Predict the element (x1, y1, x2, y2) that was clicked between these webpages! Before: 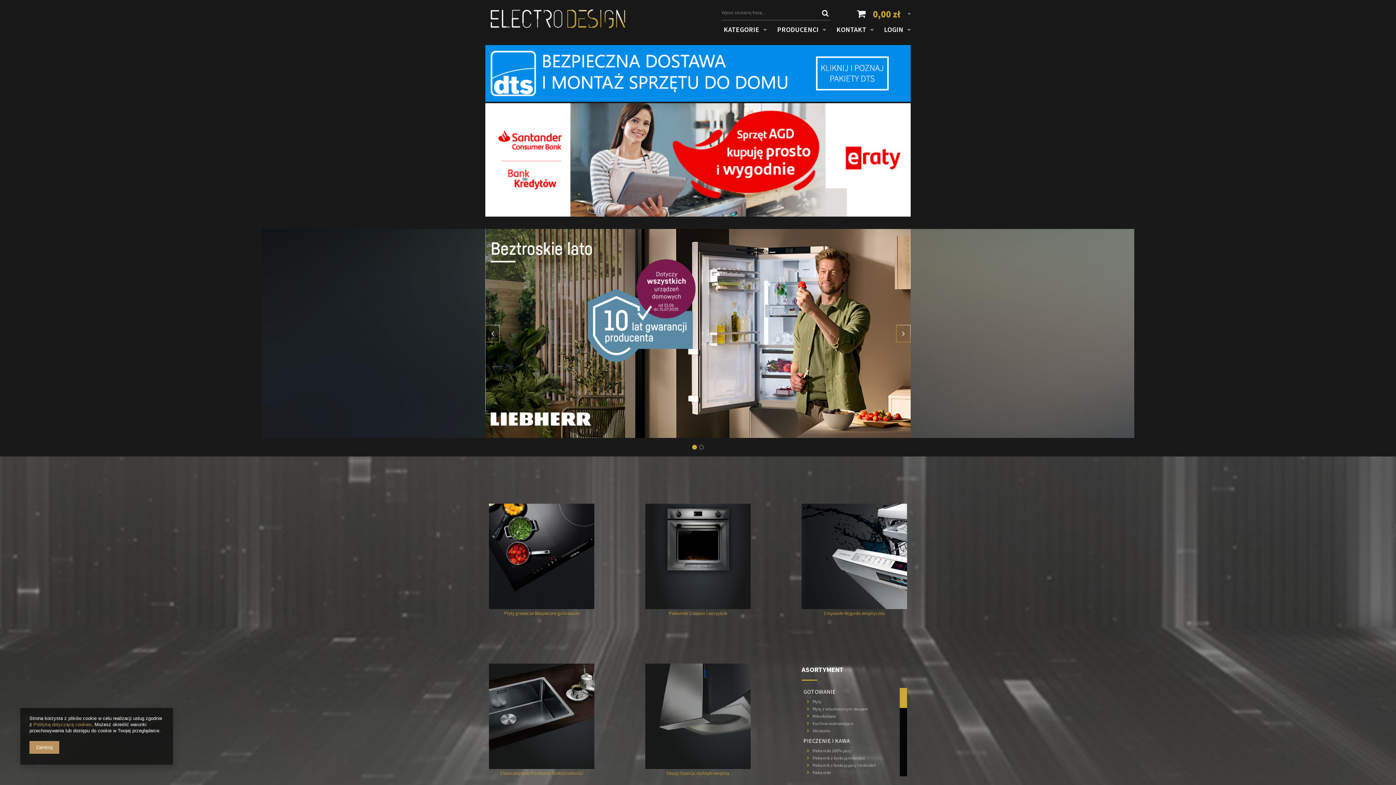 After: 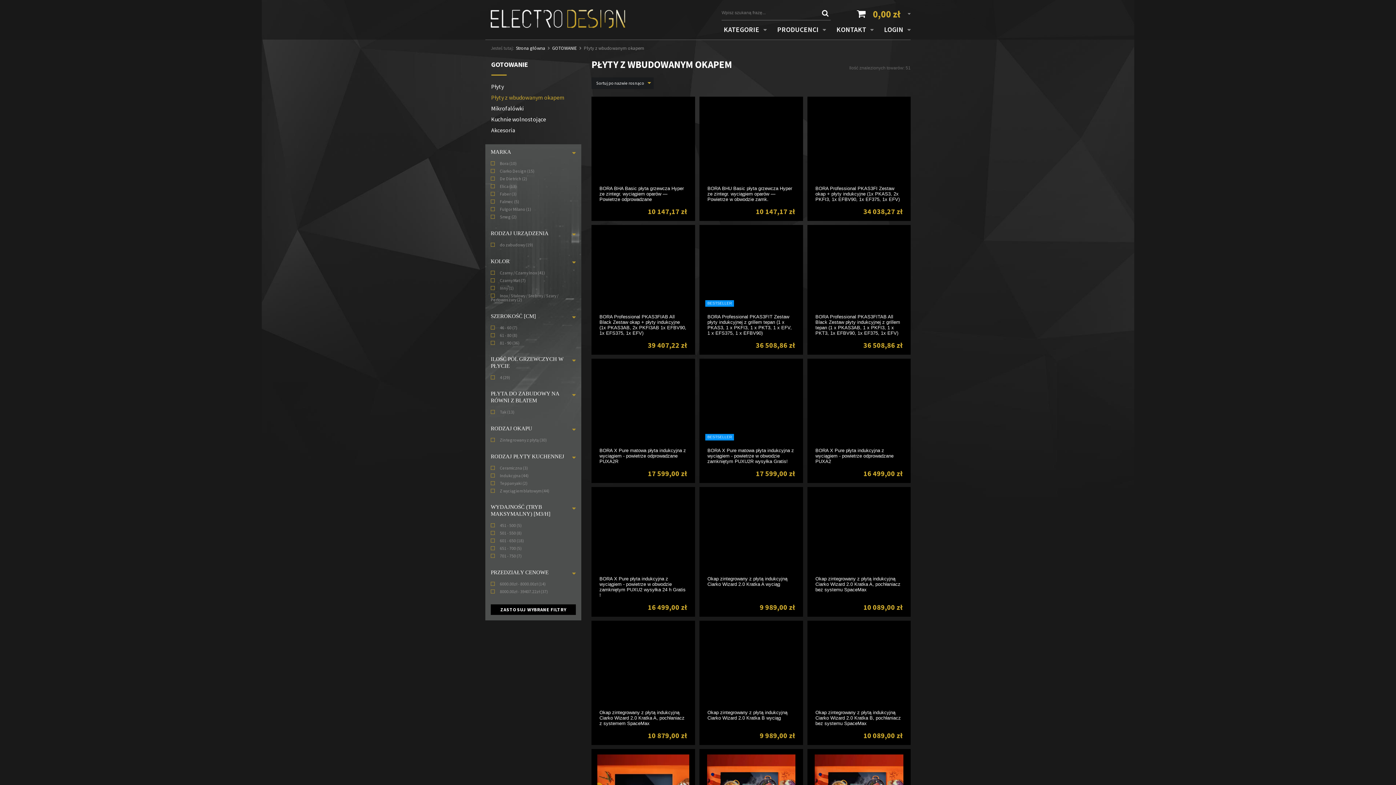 Action: bbox: (807, 706, 908, 712) label: Płyty z wbudowanym okapem